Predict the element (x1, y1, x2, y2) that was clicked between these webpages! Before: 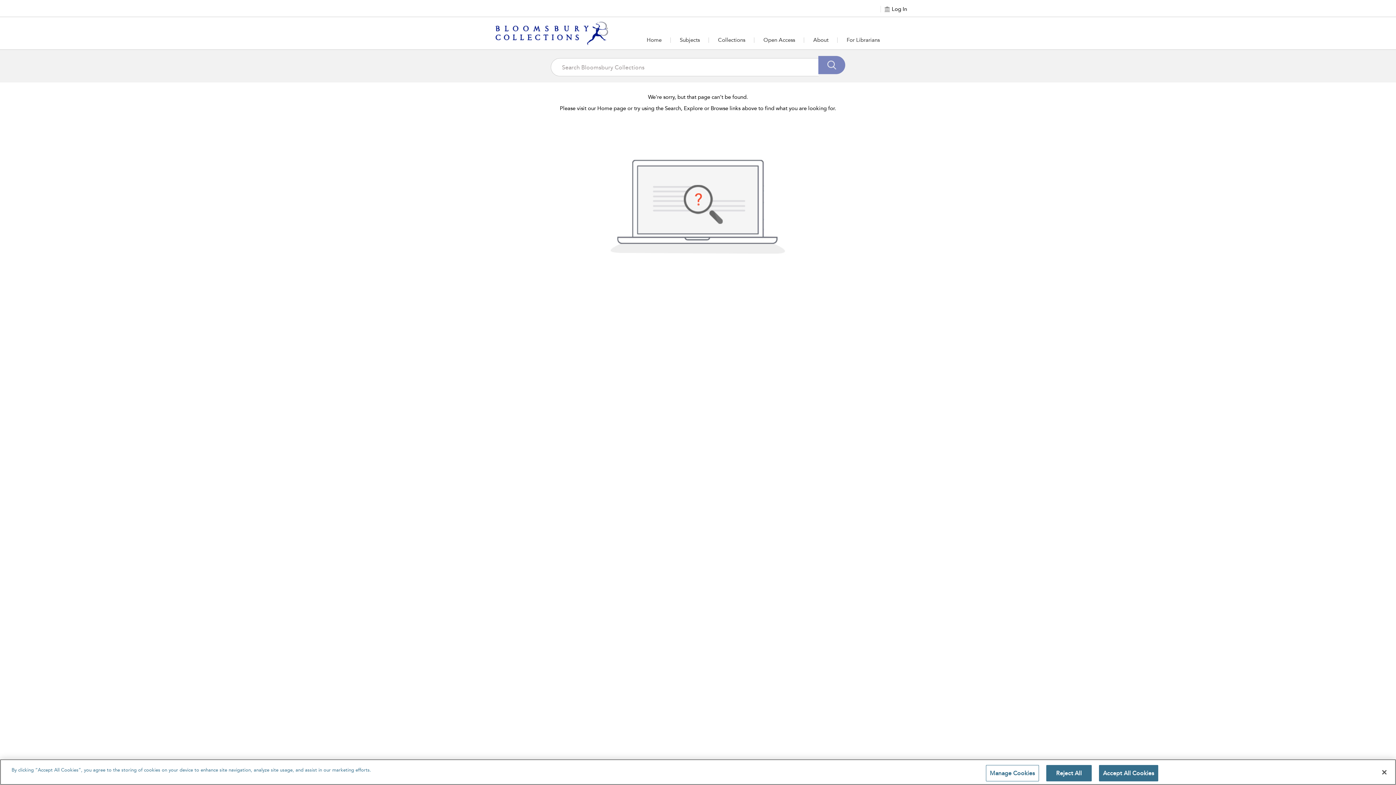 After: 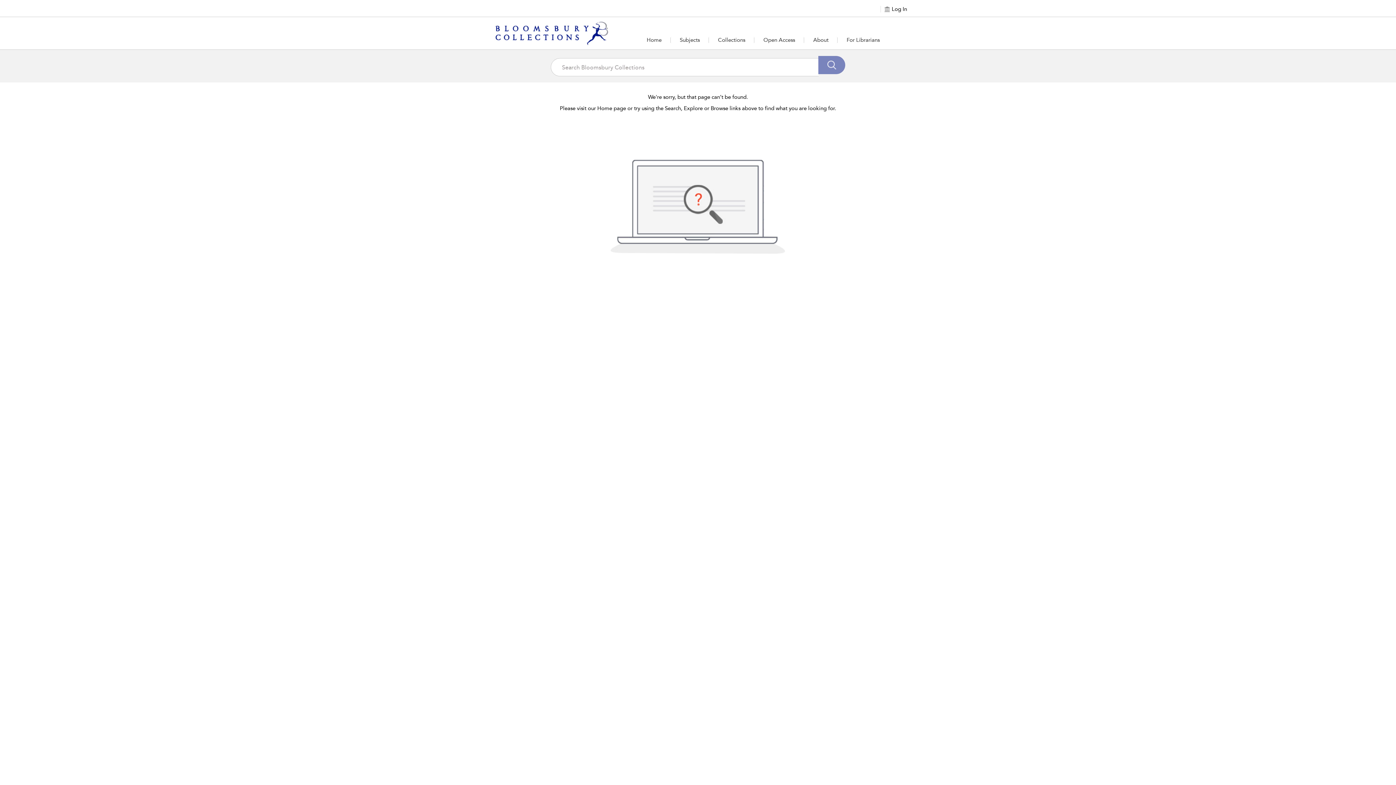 Action: label: Close bbox: (1376, 764, 1392, 780)